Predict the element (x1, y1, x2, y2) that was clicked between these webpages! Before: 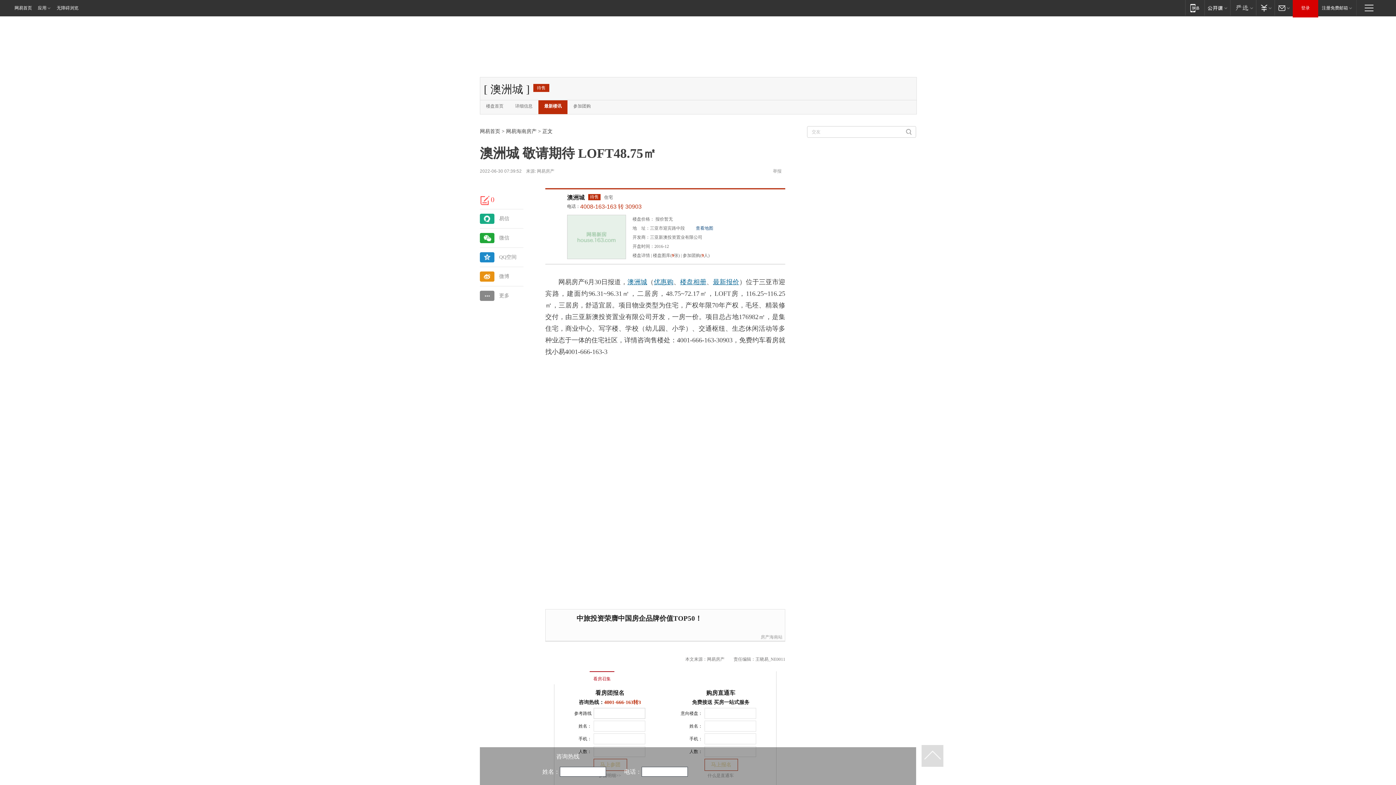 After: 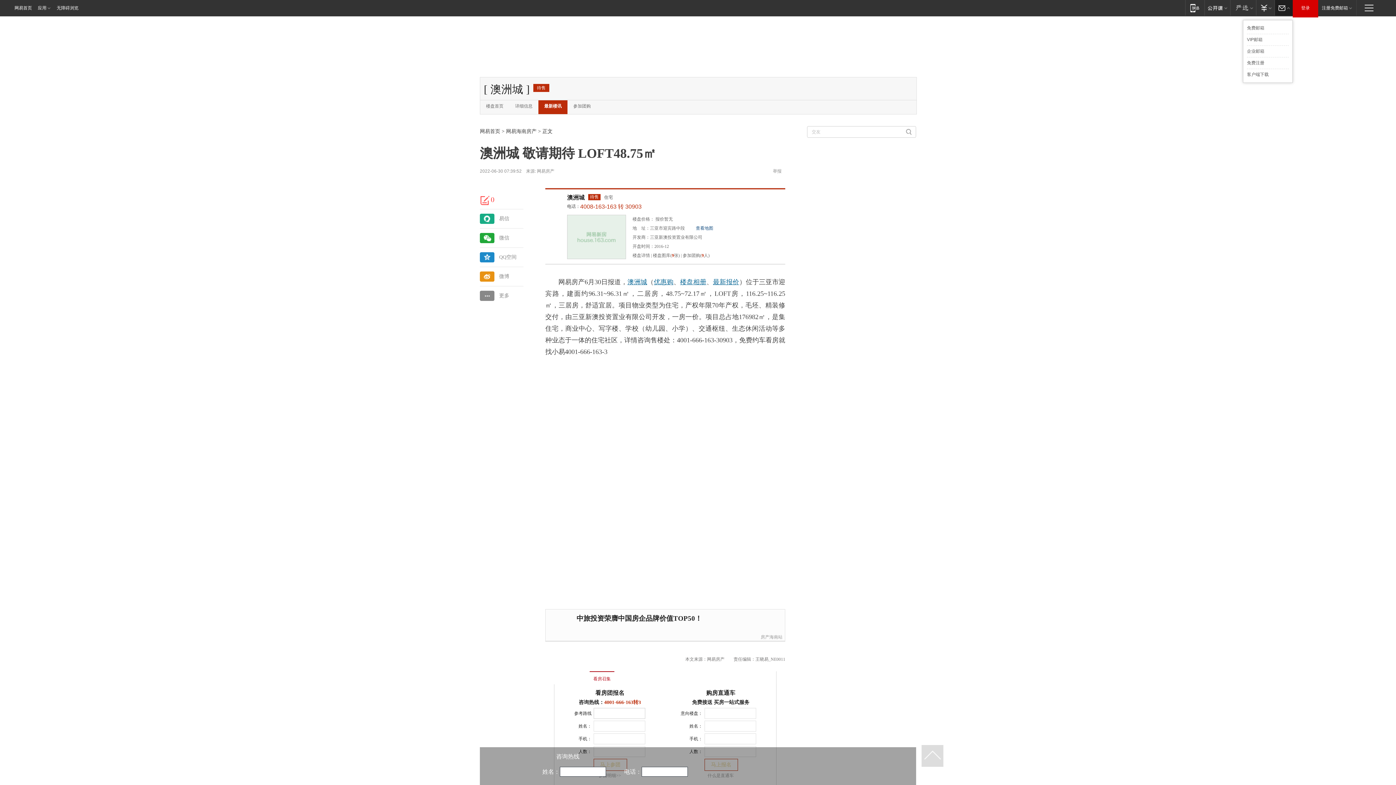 Action: label: 邮箱 bbox: (1274, 0, 1293, 15)